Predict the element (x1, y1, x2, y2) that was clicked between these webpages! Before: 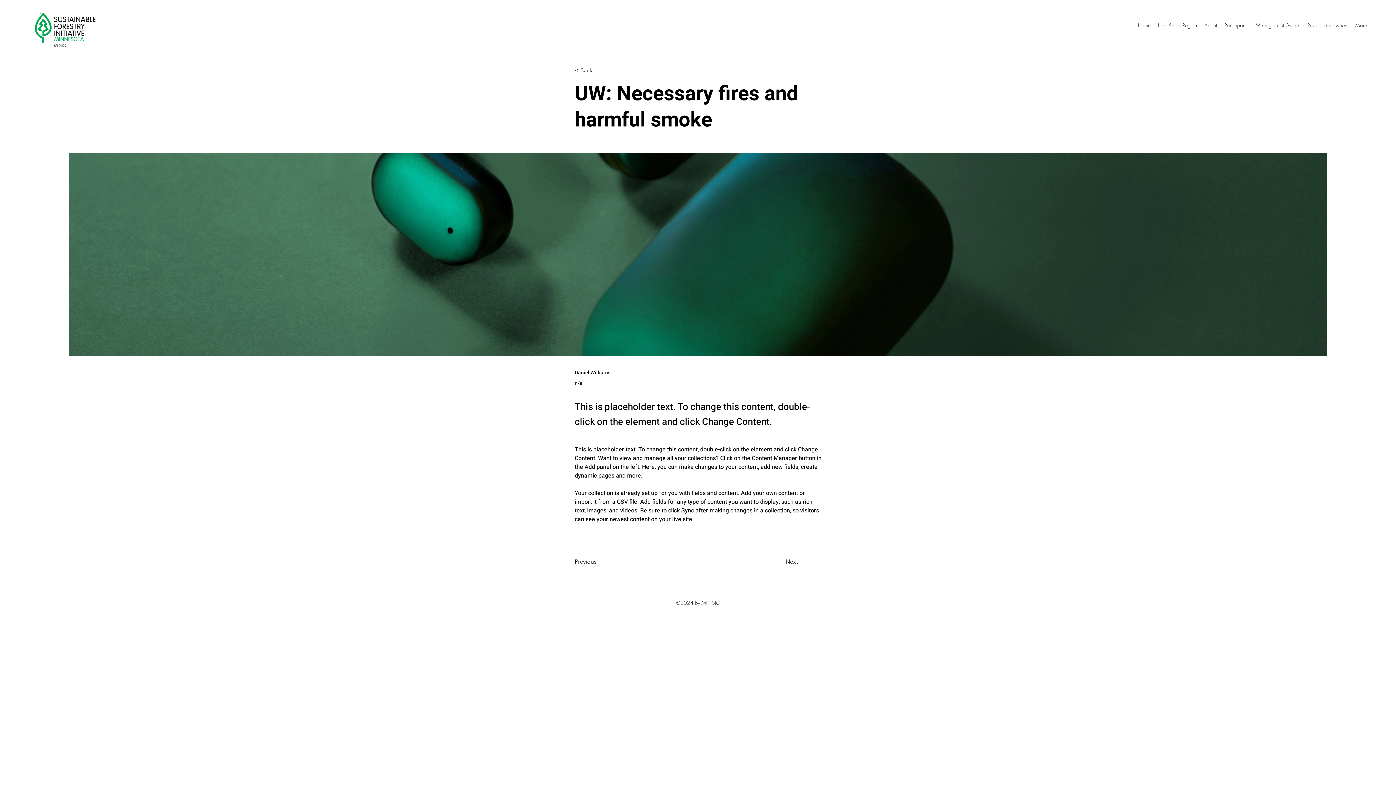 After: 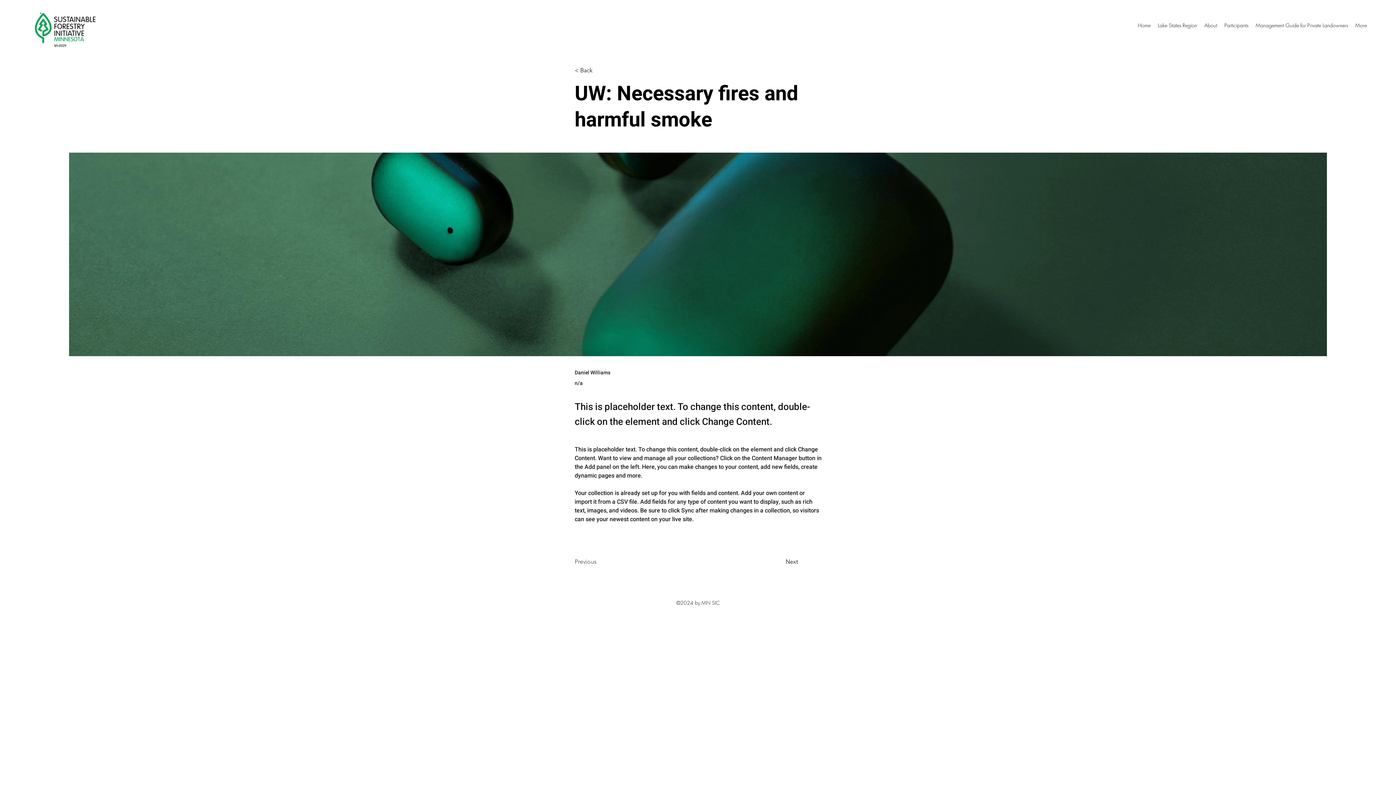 Action: bbox: (574, 554, 622, 569) label: Previous